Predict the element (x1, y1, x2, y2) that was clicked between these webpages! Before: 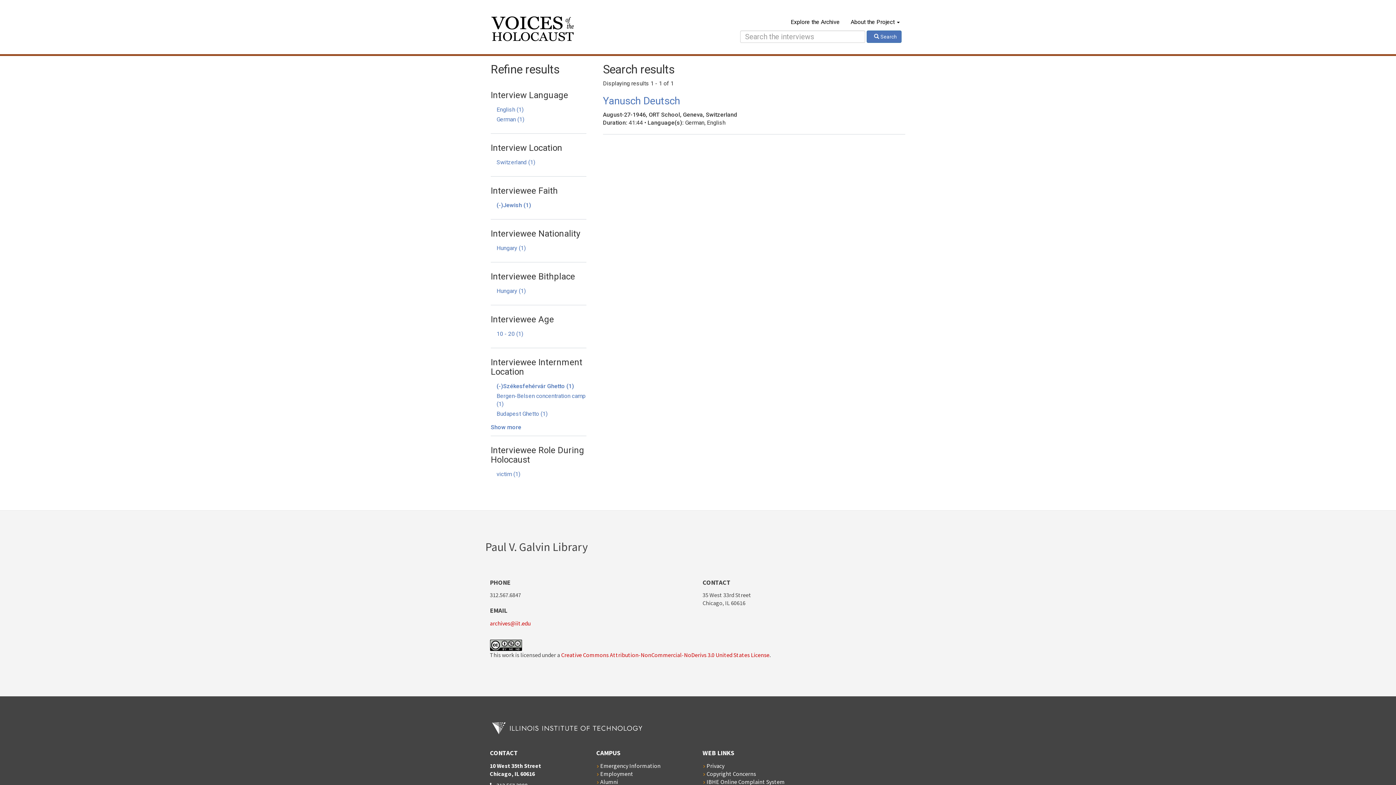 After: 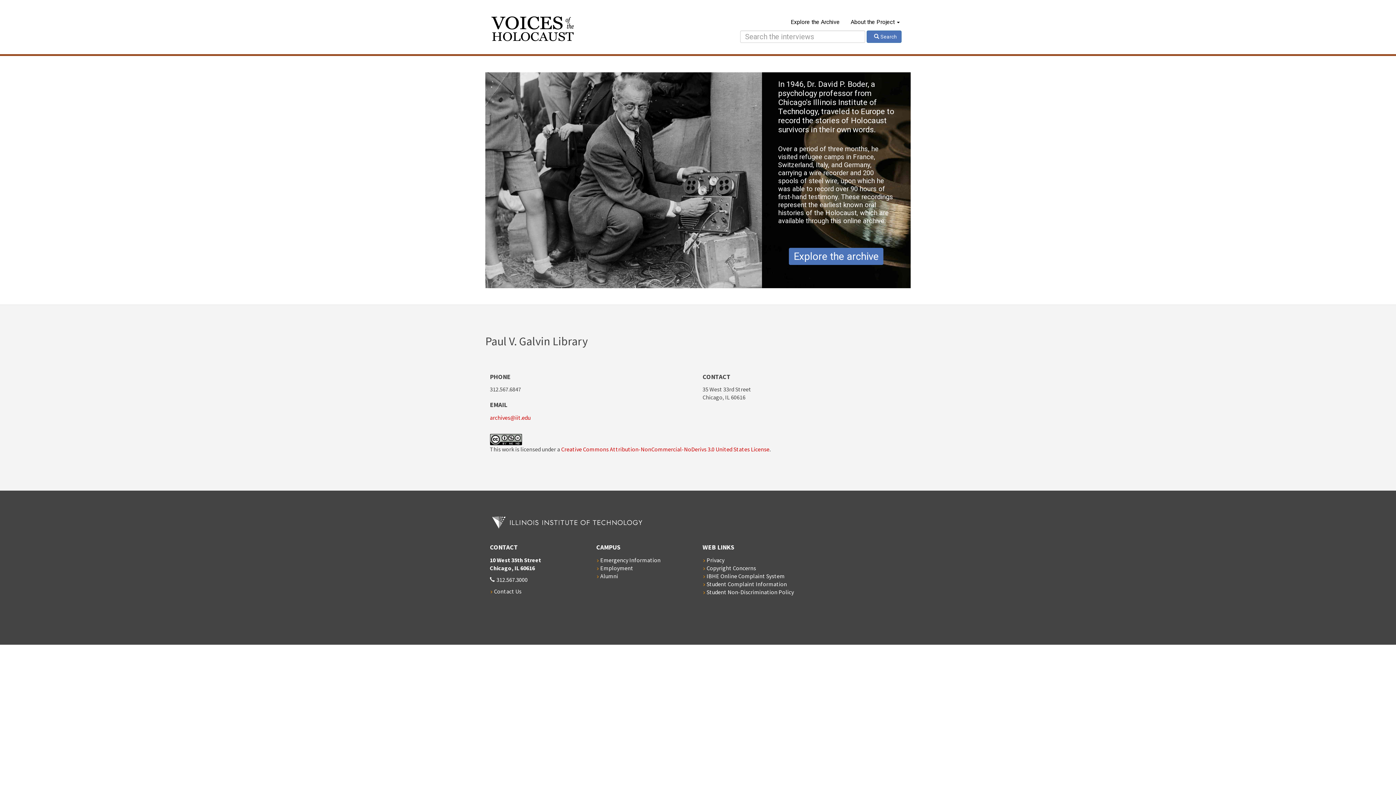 Action: bbox: (490, 722, 644, 730)